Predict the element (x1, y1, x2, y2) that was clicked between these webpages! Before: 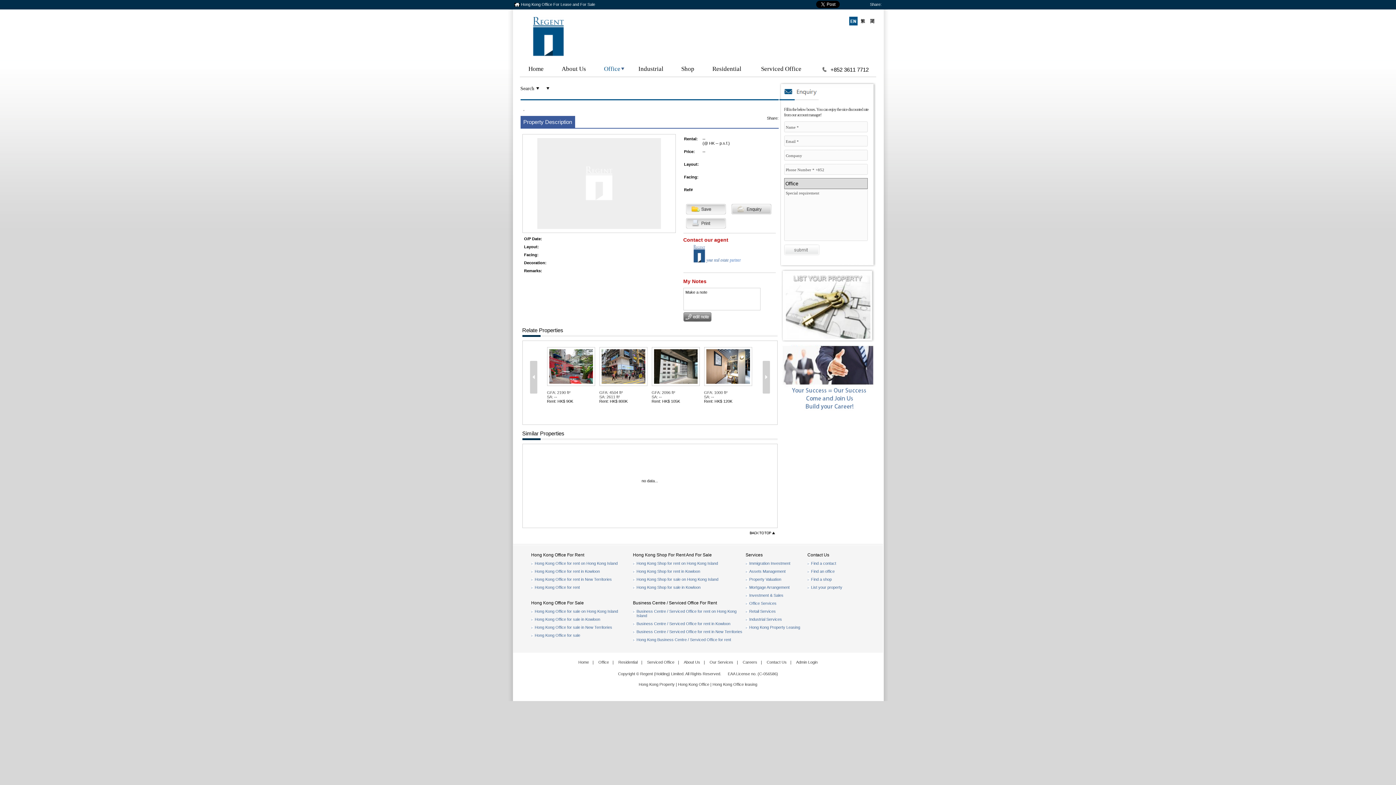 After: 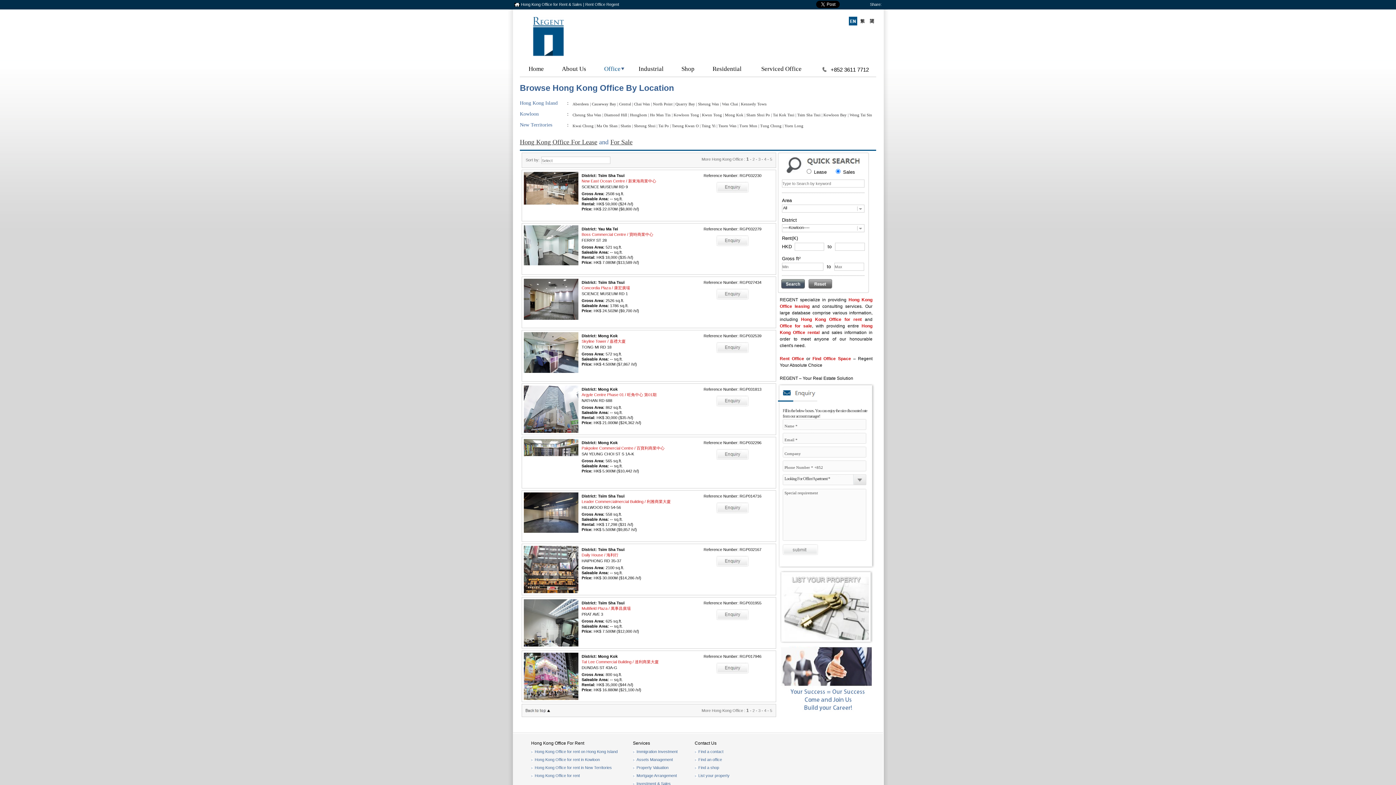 Action: label: Hong Kong Office for sale in Kowloon bbox: (534, 617, 600, 621)